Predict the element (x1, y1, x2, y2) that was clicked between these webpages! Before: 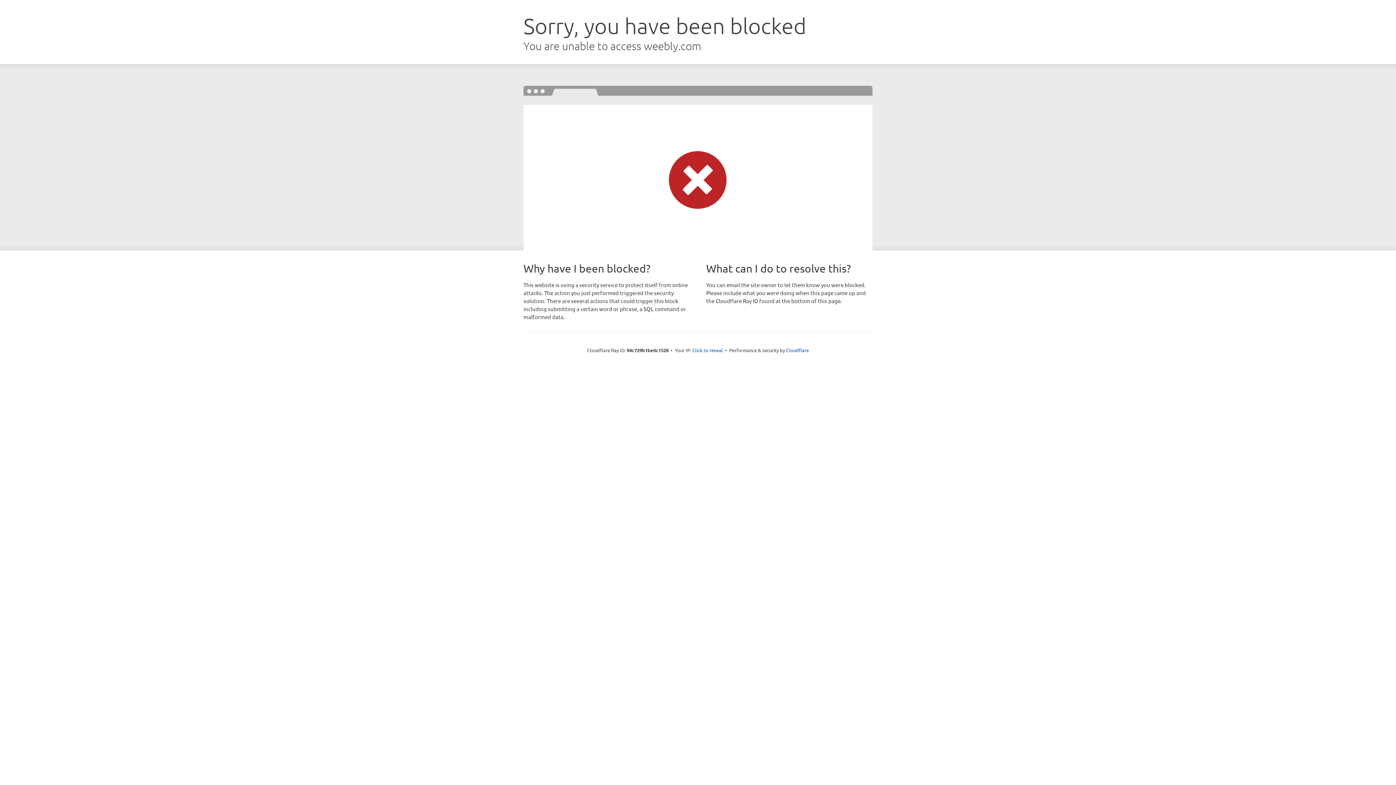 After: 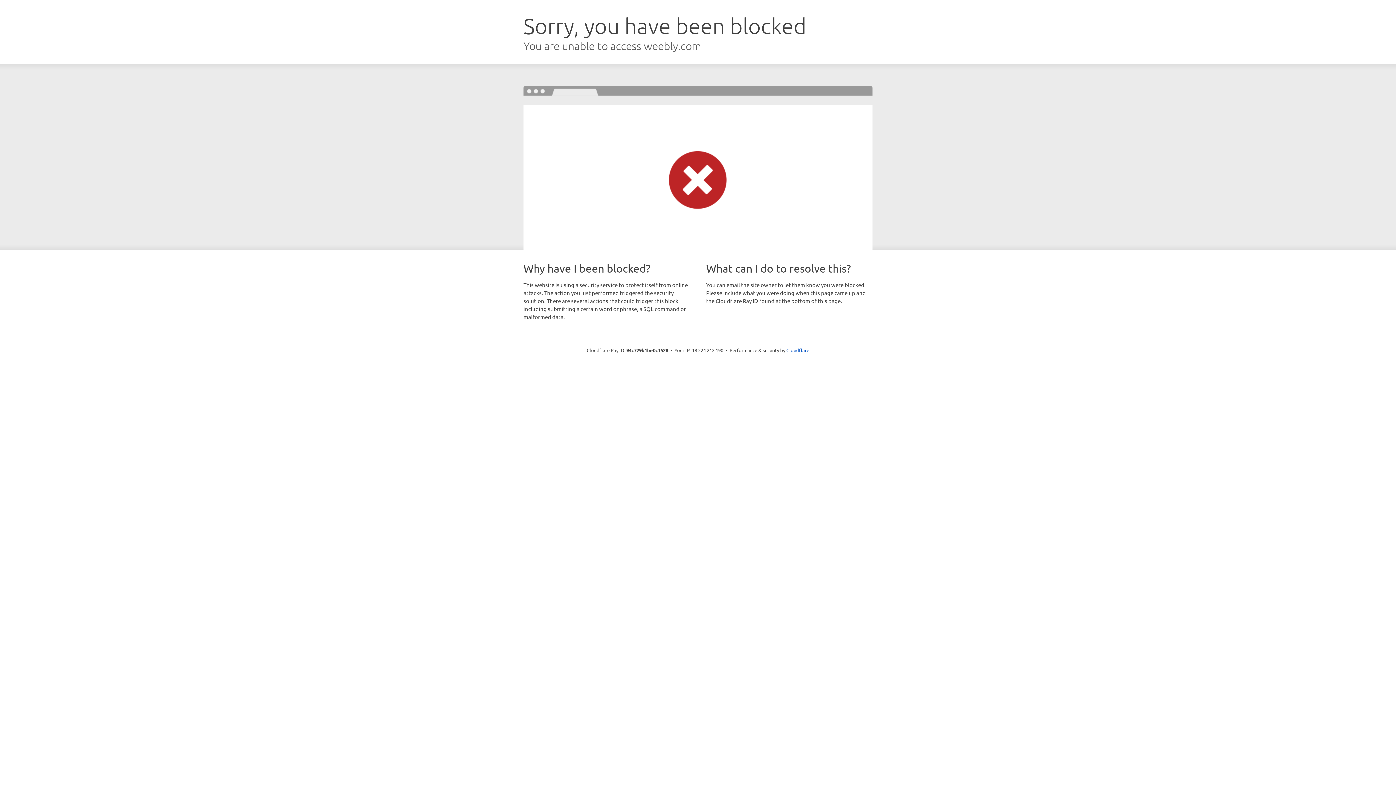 Action: label: Click to reveal bbox: (692, 346, 723, 353)